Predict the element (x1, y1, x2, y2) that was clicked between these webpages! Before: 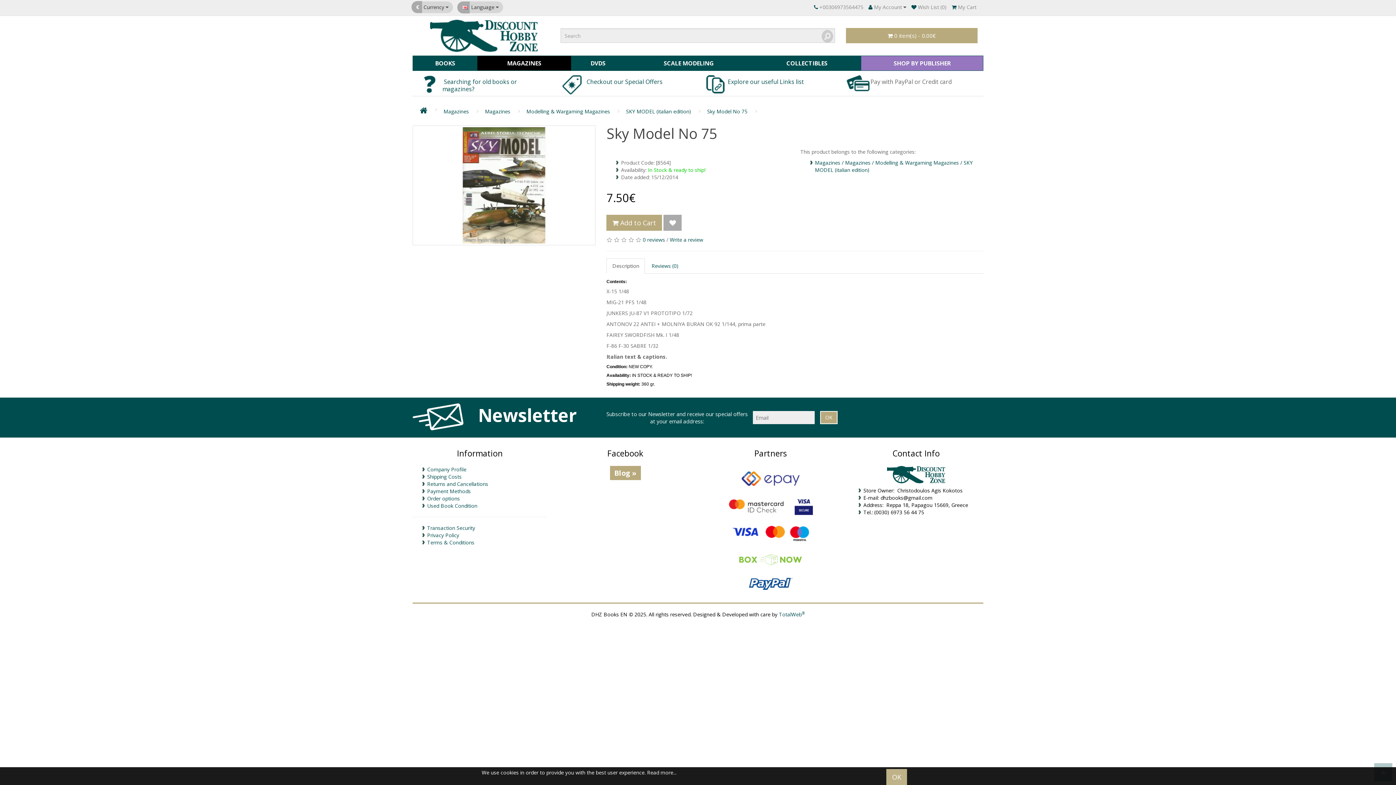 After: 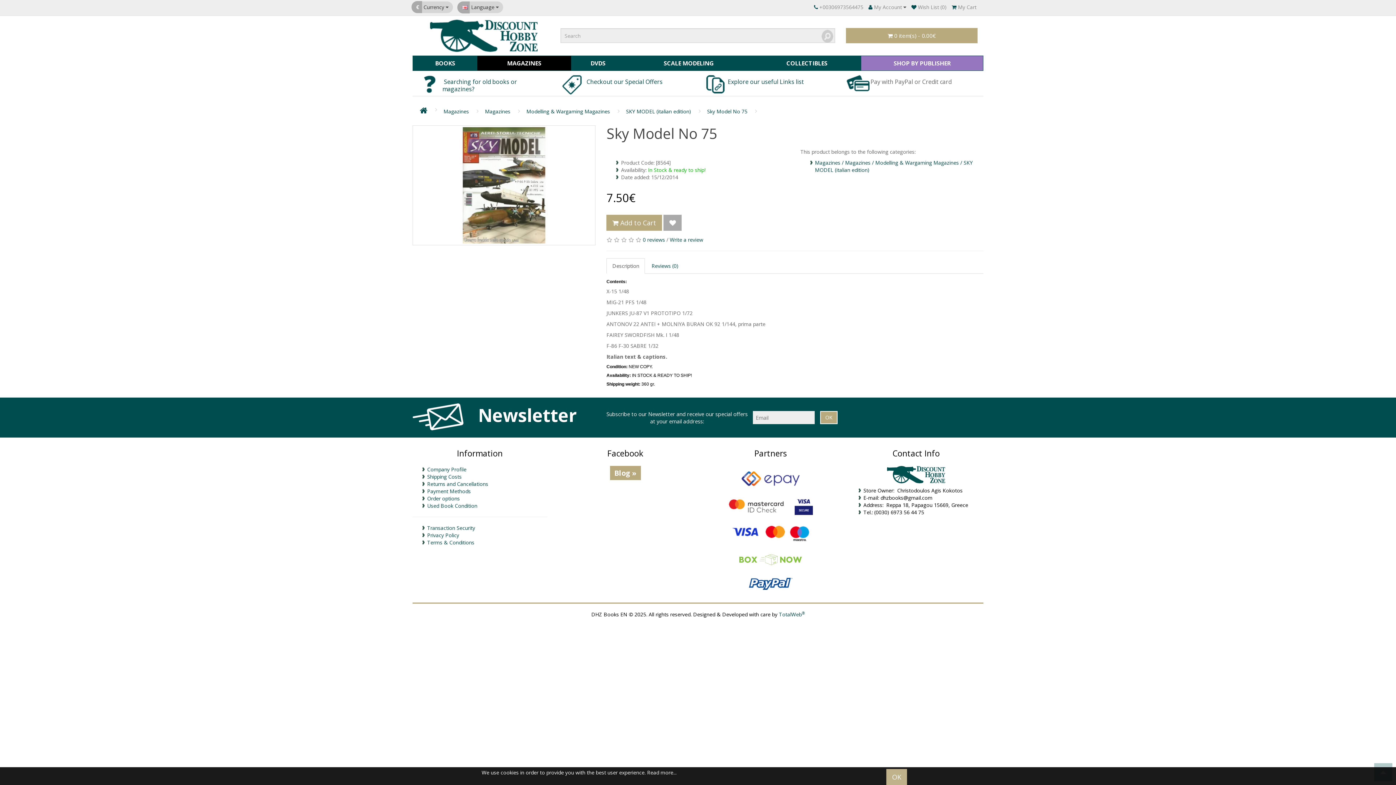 Action: bbox: (707, 108, 747, 114) label: Sky Model No 75